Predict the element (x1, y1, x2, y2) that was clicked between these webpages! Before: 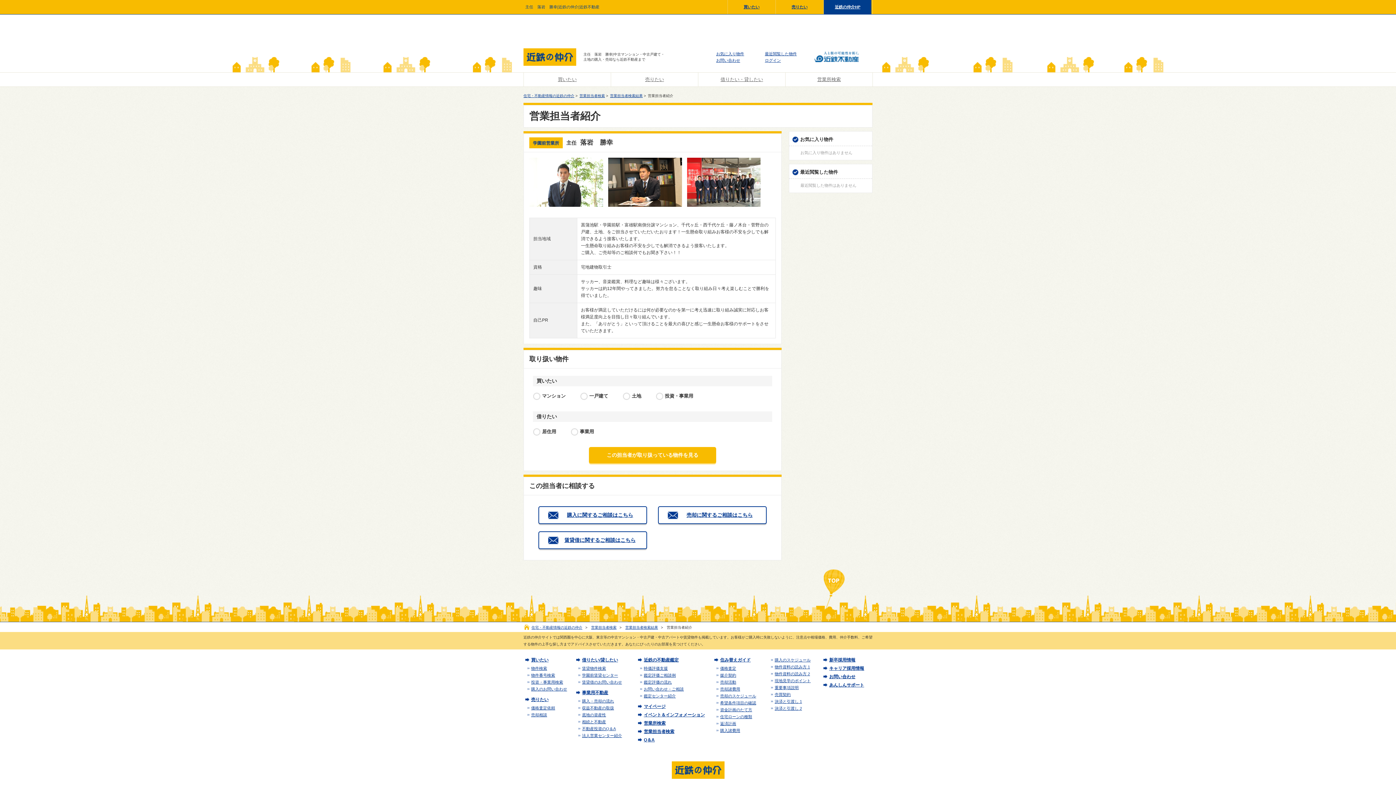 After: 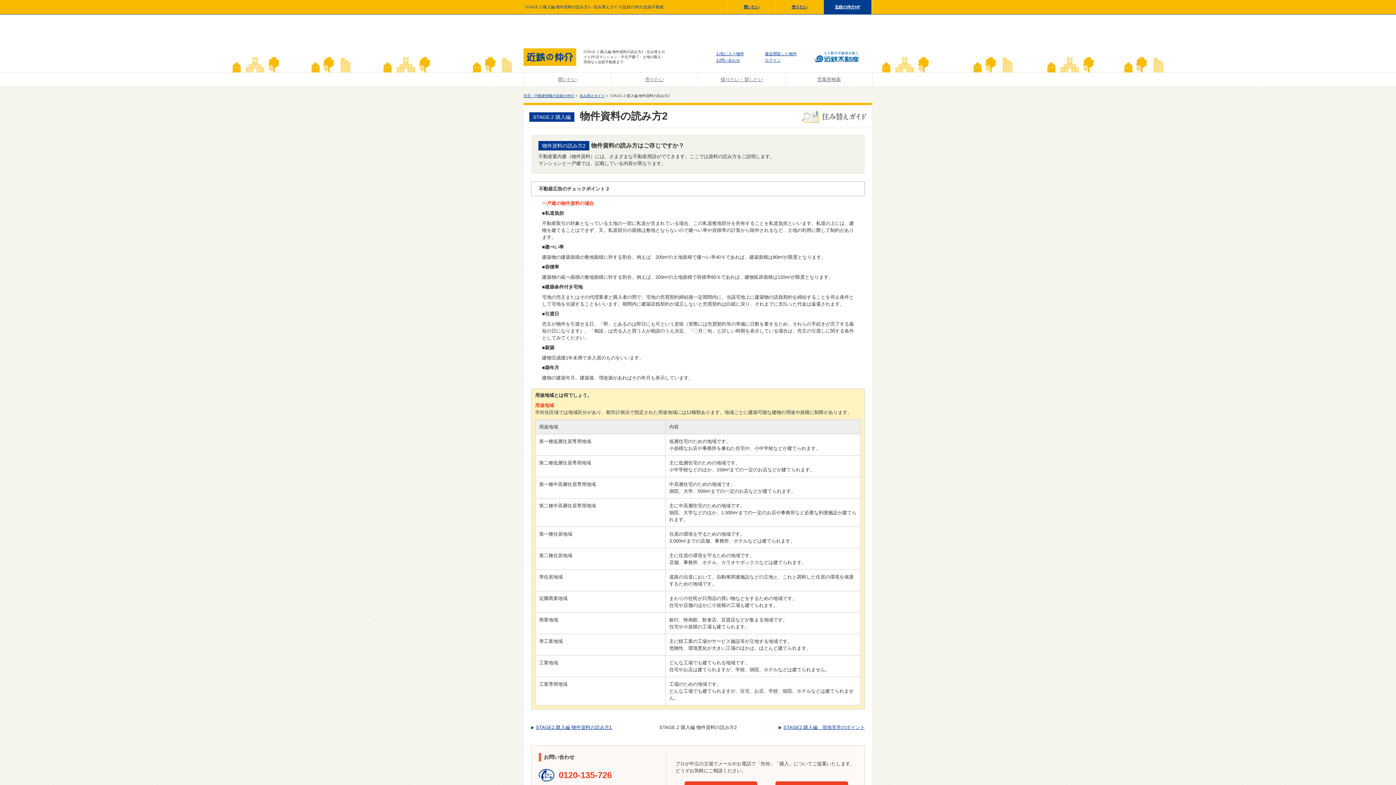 Action: label: 物件資料の読み方 2 bbox: (769, 670, 823, 677)